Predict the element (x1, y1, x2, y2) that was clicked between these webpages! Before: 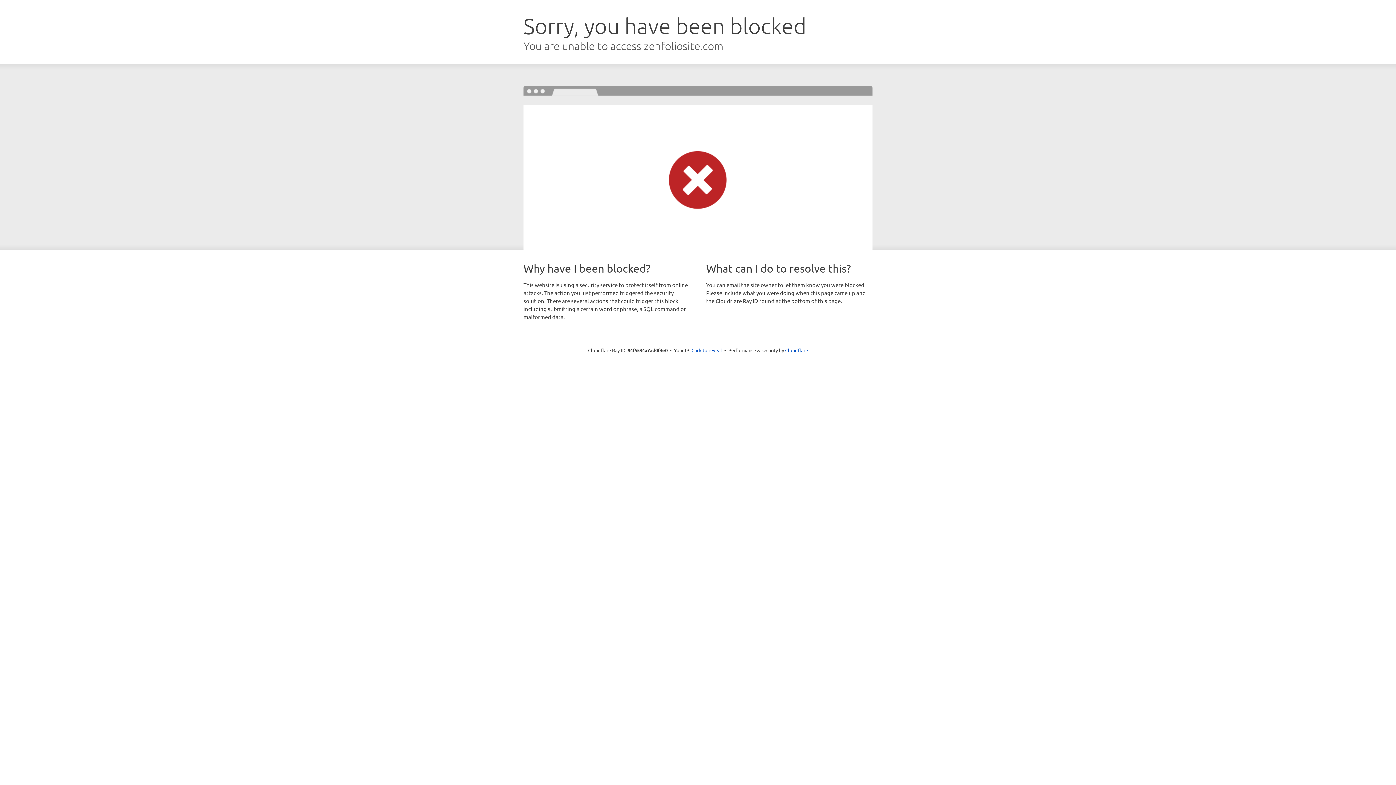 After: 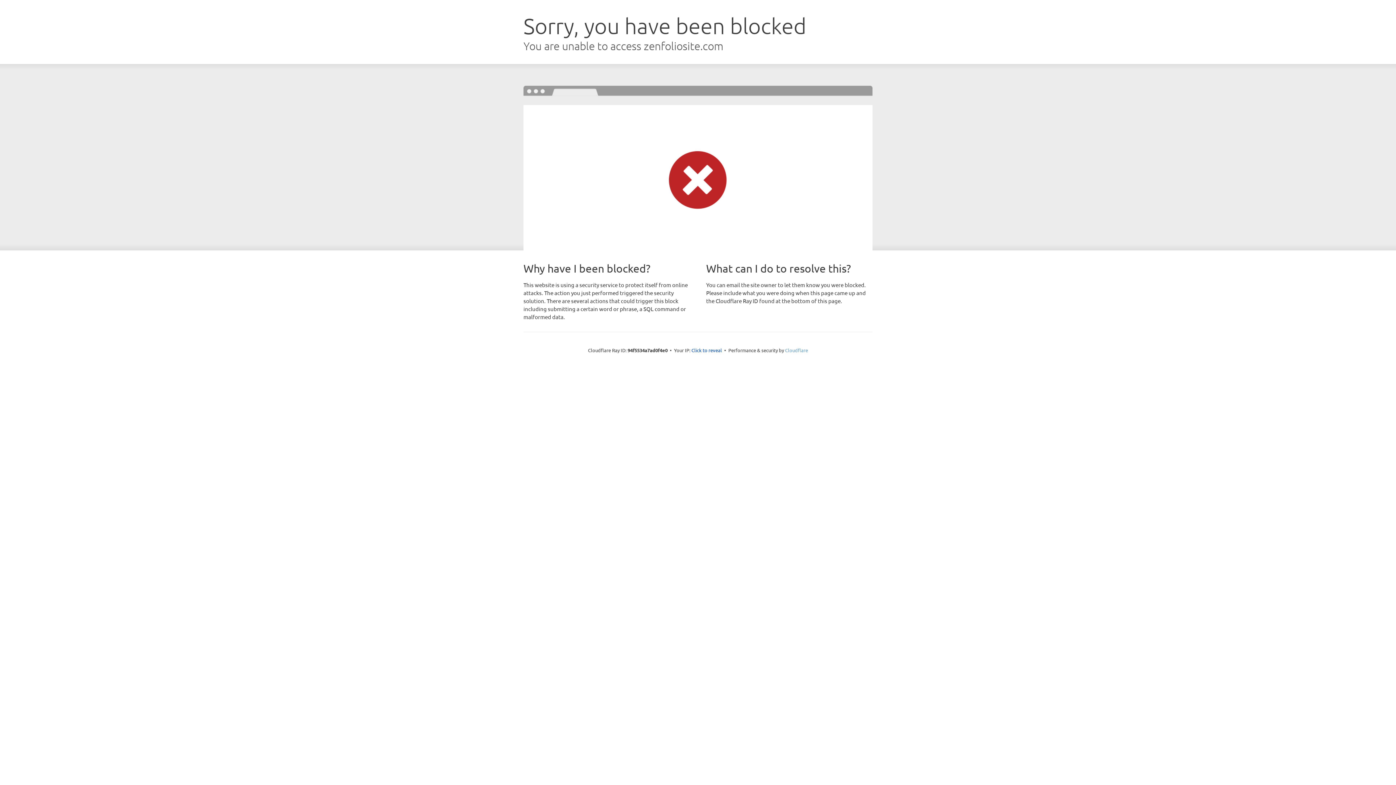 Action: bbox: (785, 347, 808, 353) label: Cloudflare